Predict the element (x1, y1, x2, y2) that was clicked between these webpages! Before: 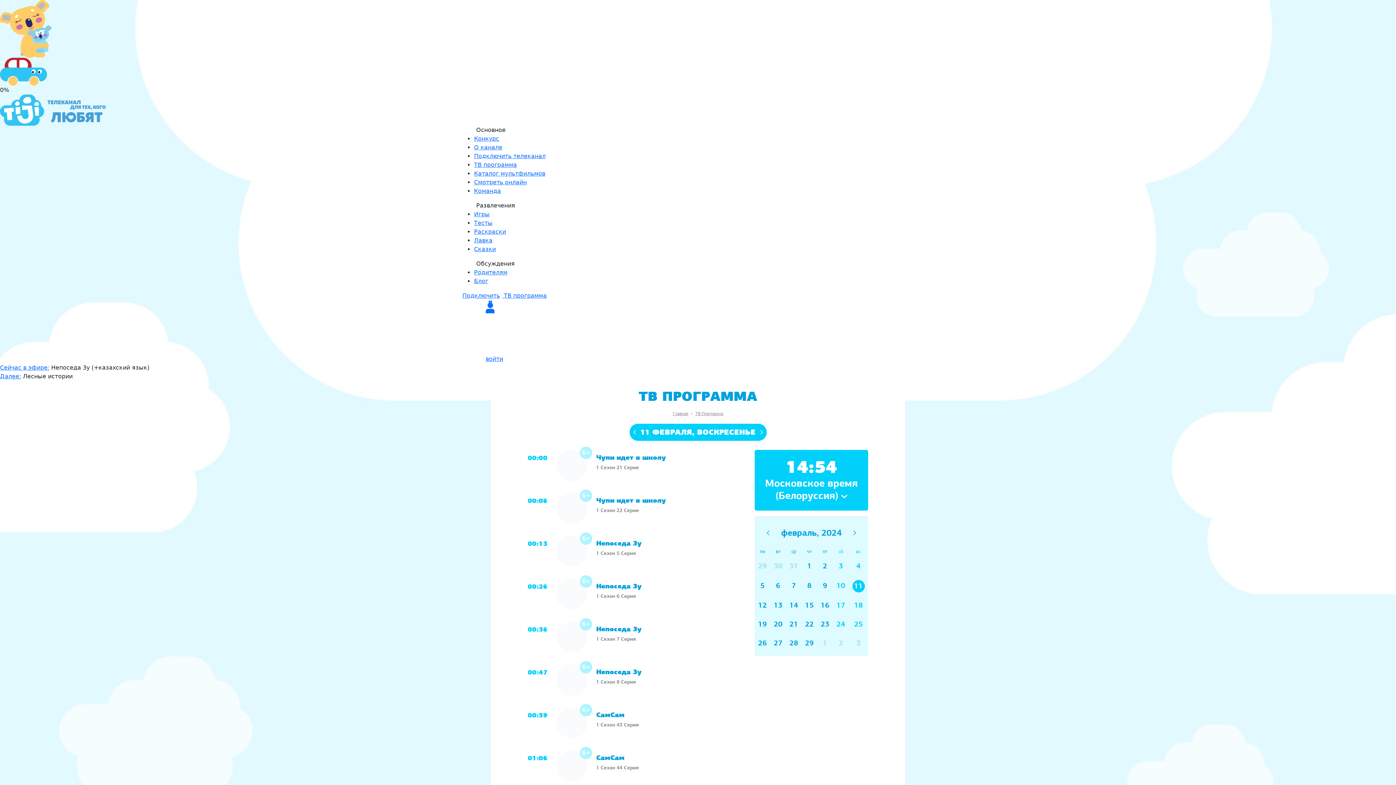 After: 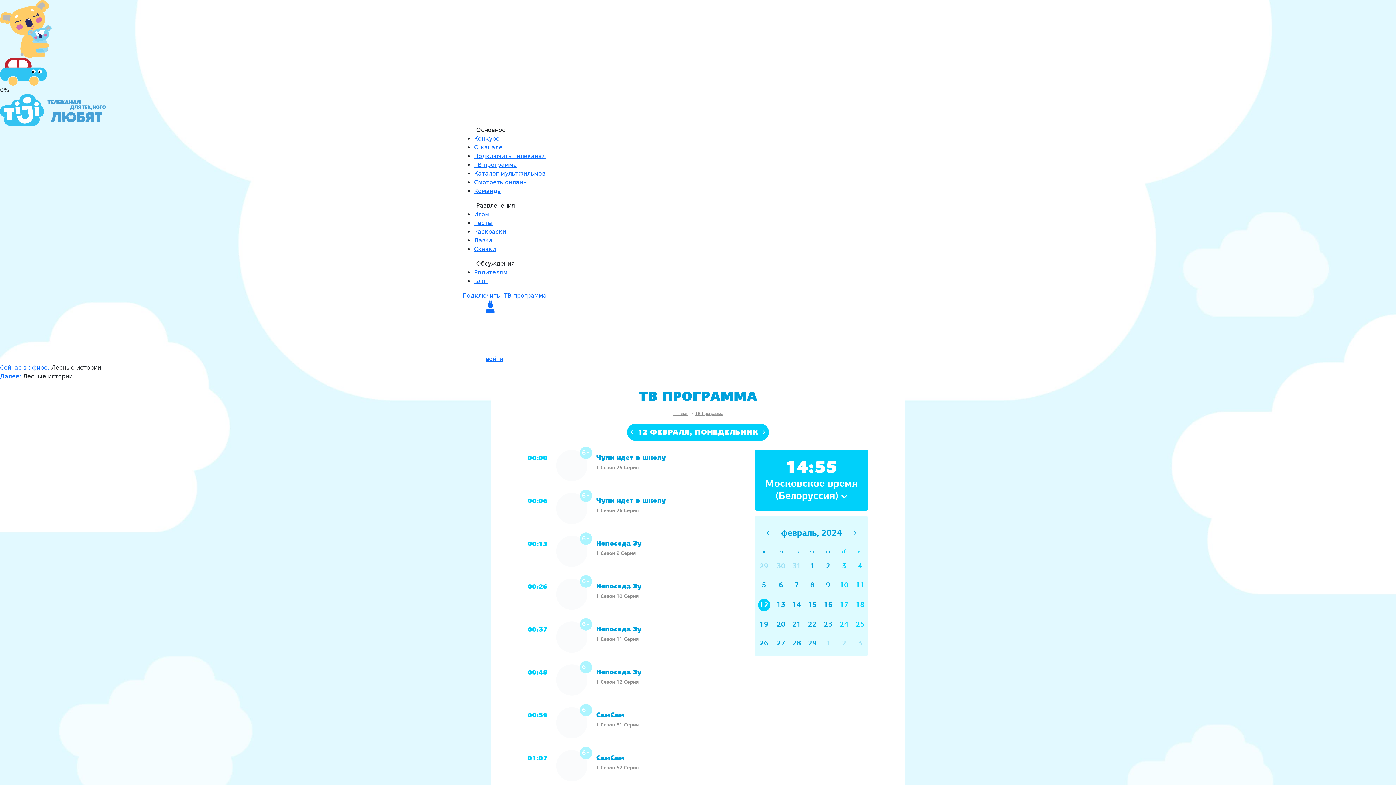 Action: bbox: (760, 429, 763, 436)